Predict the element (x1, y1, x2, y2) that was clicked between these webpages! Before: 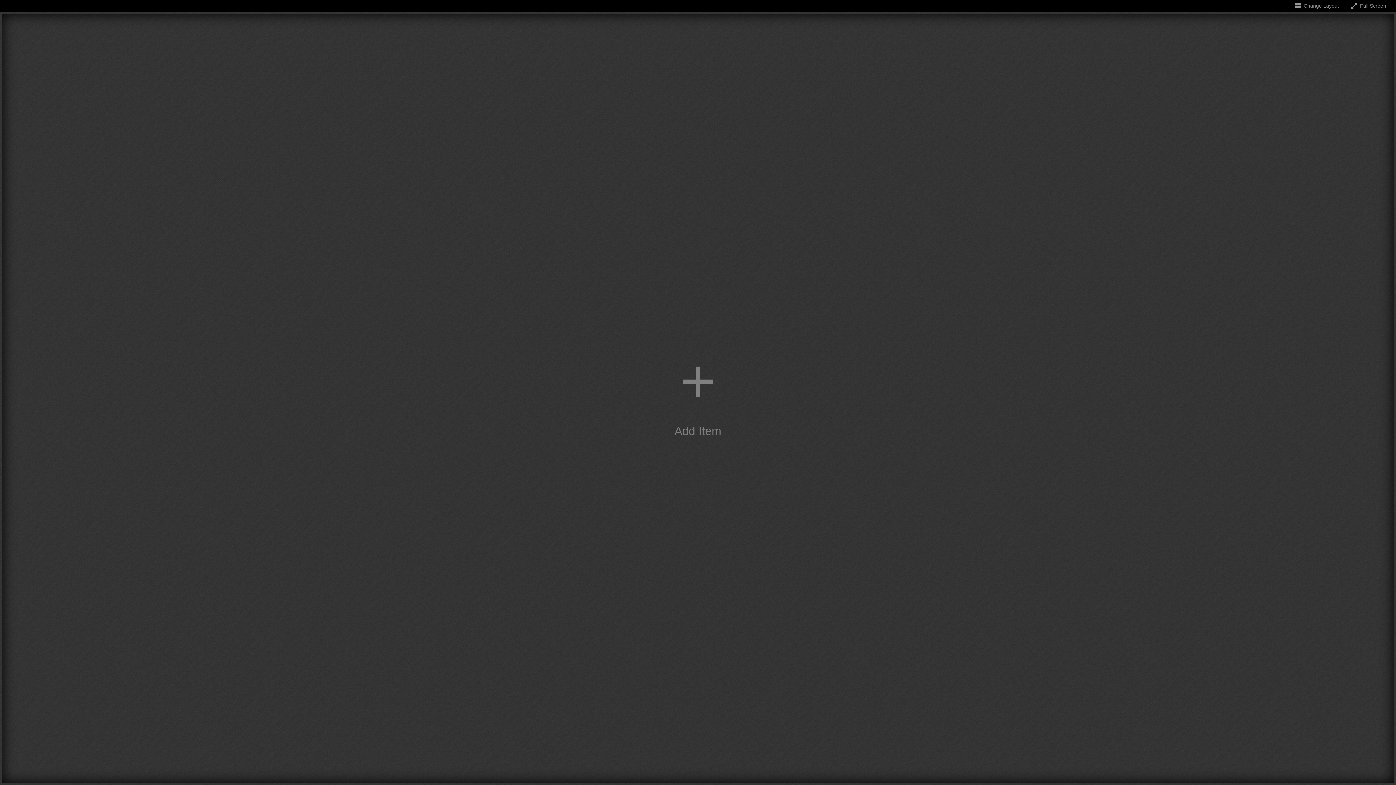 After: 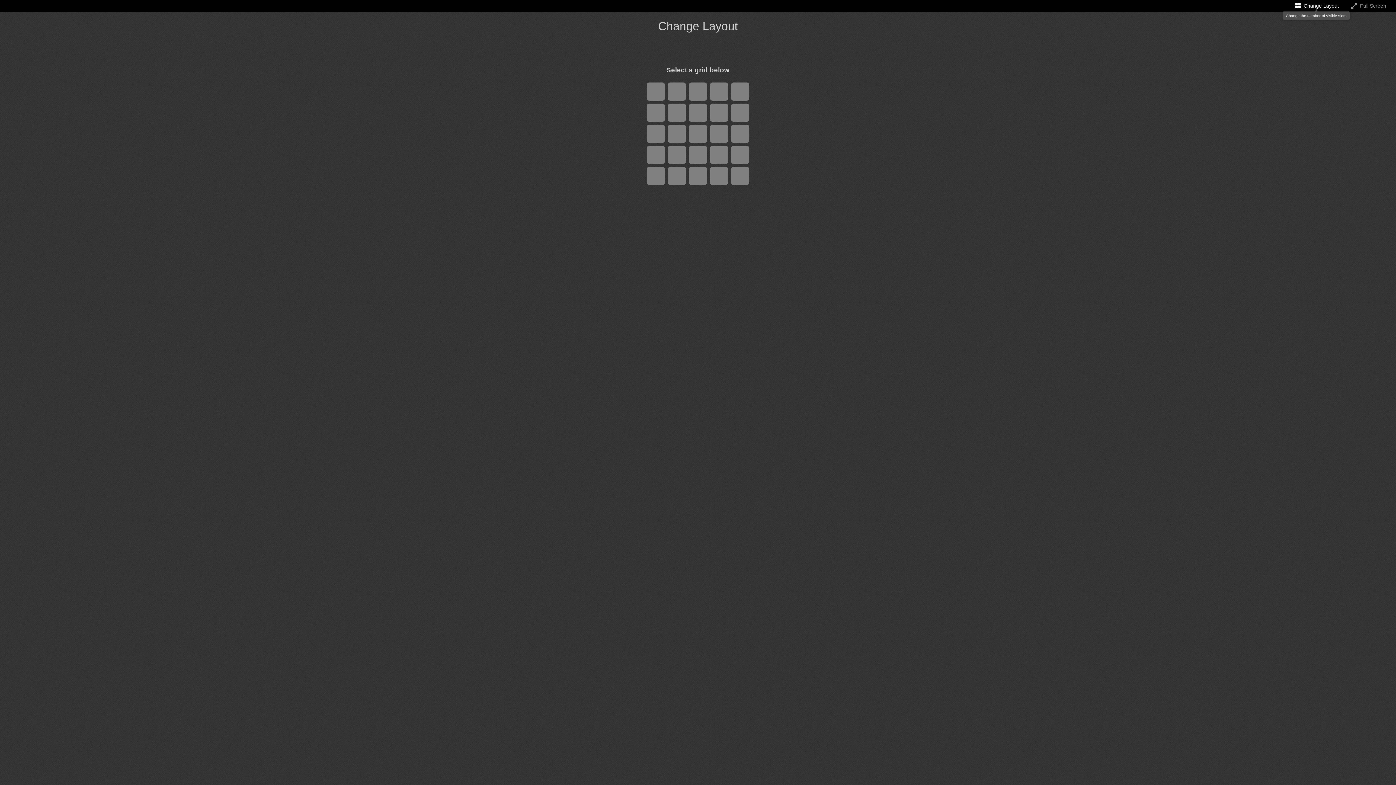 Action: label: Change the number of visible slots bbox: (1293, 2, 1339, 8)